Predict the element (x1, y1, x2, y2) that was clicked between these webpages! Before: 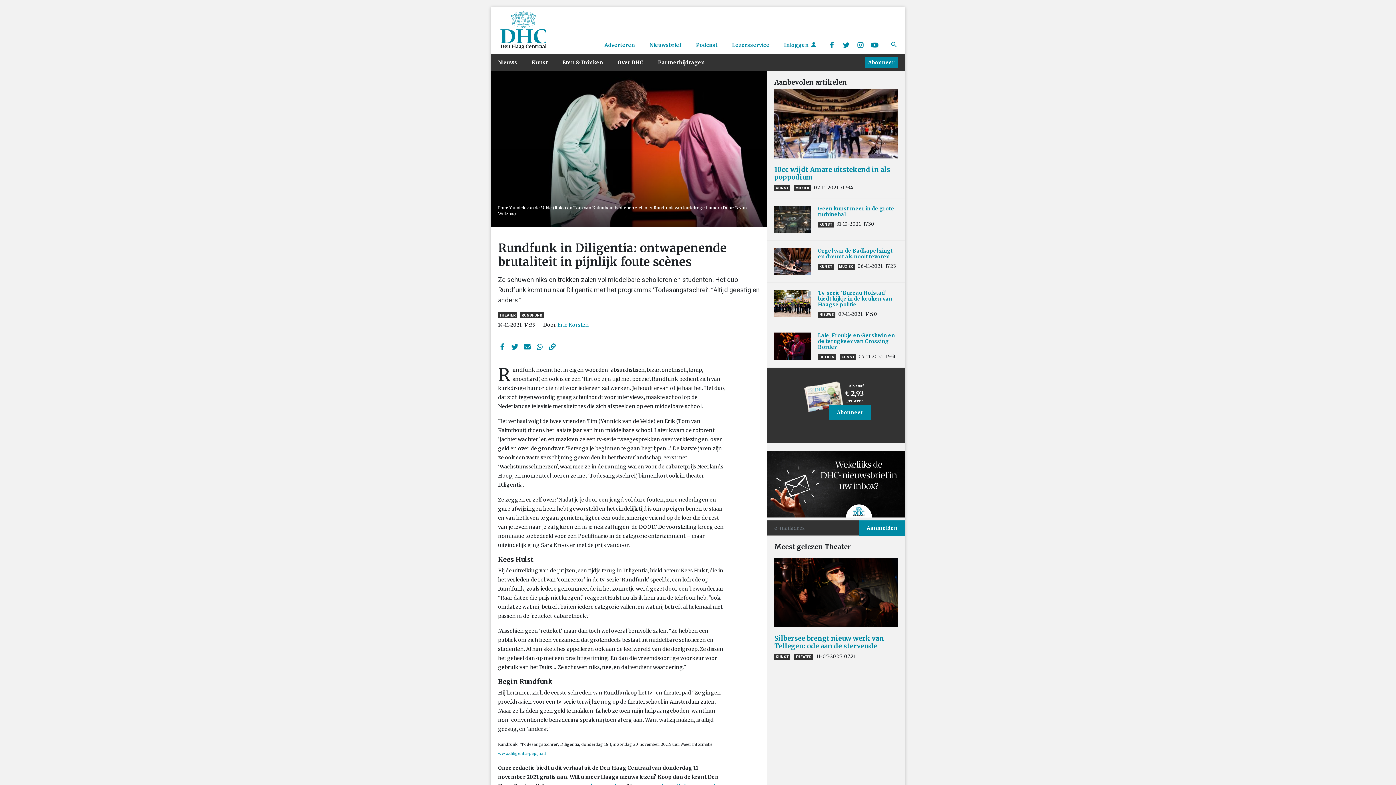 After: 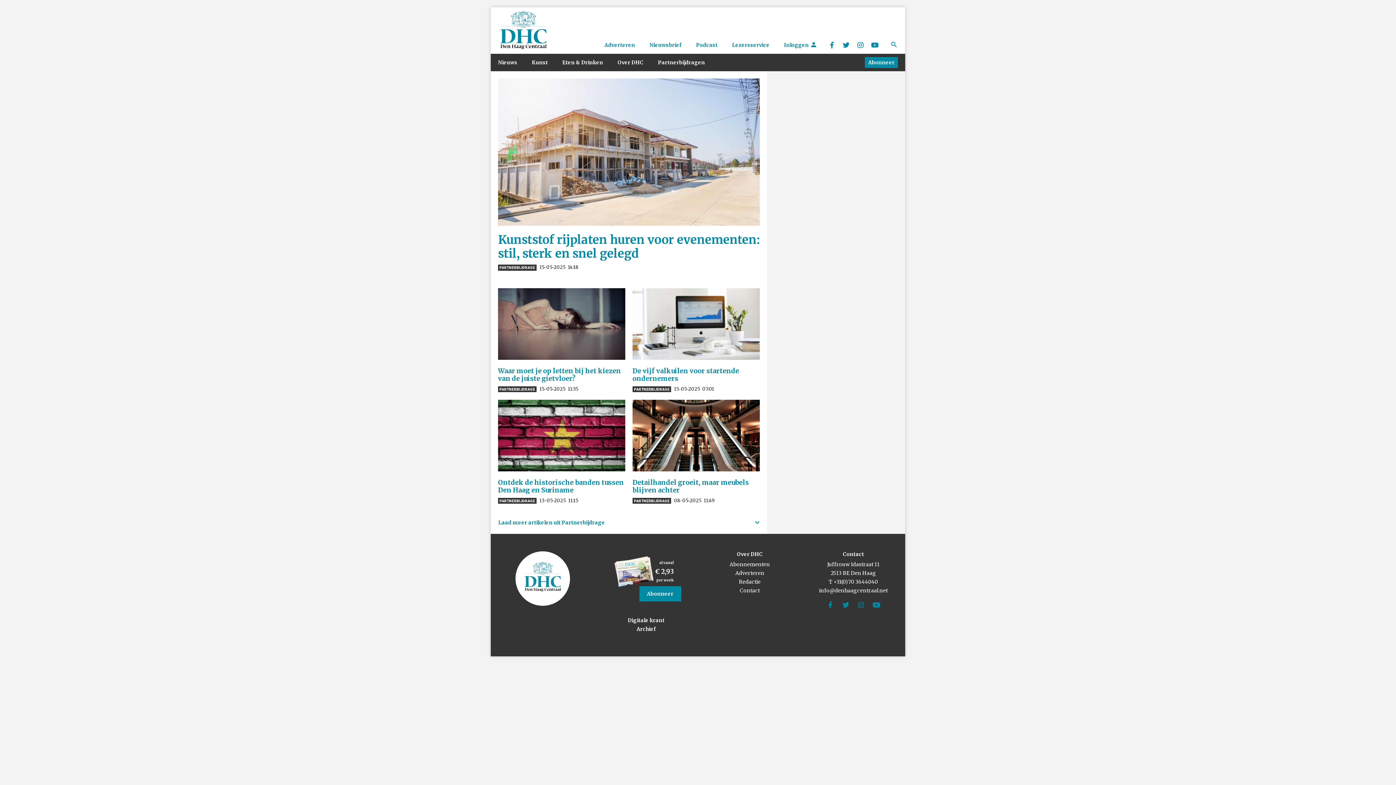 Action: bbox: (650, 56, 712, 69) label: Partnerbijdragen